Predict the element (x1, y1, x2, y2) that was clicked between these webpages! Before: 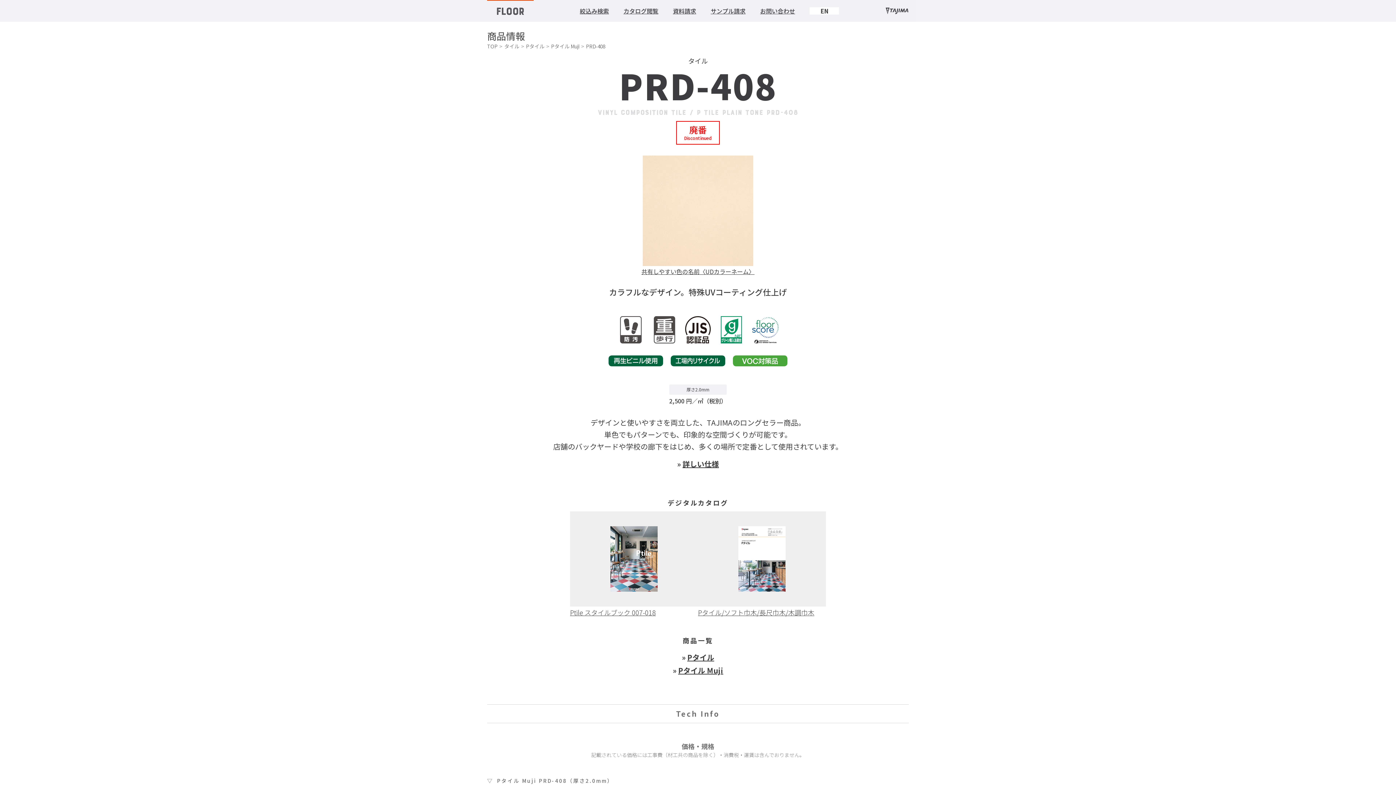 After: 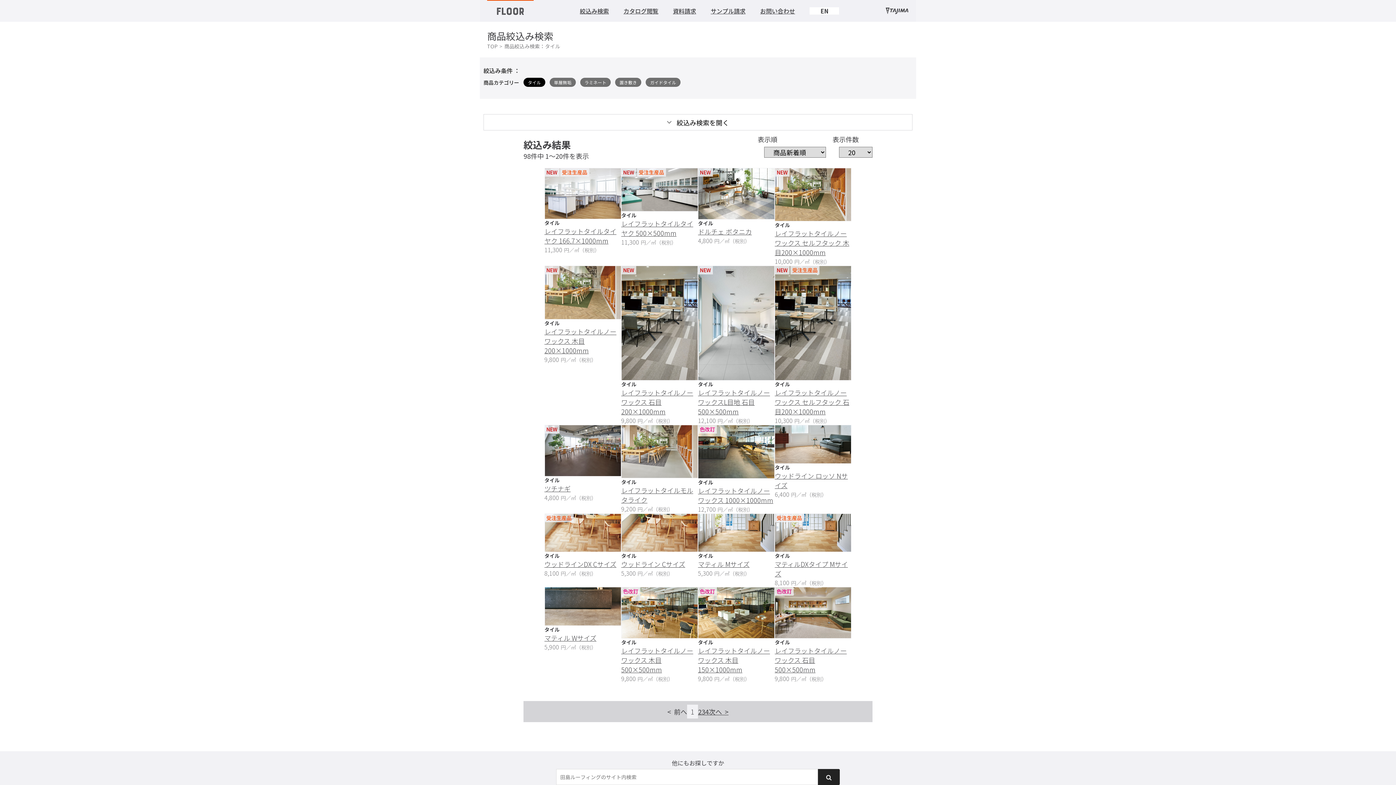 Action: label: タイル bbox: (504, 42, 519, 50)